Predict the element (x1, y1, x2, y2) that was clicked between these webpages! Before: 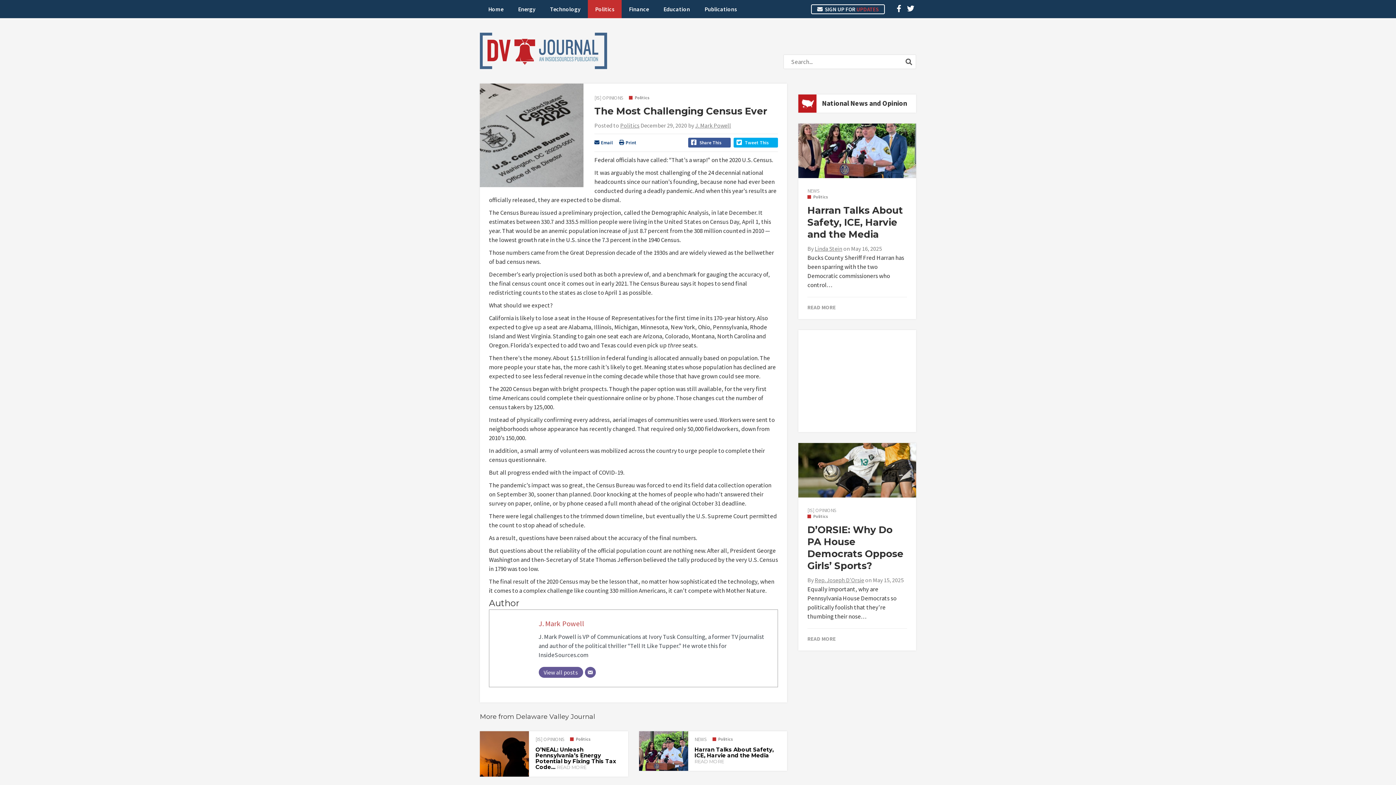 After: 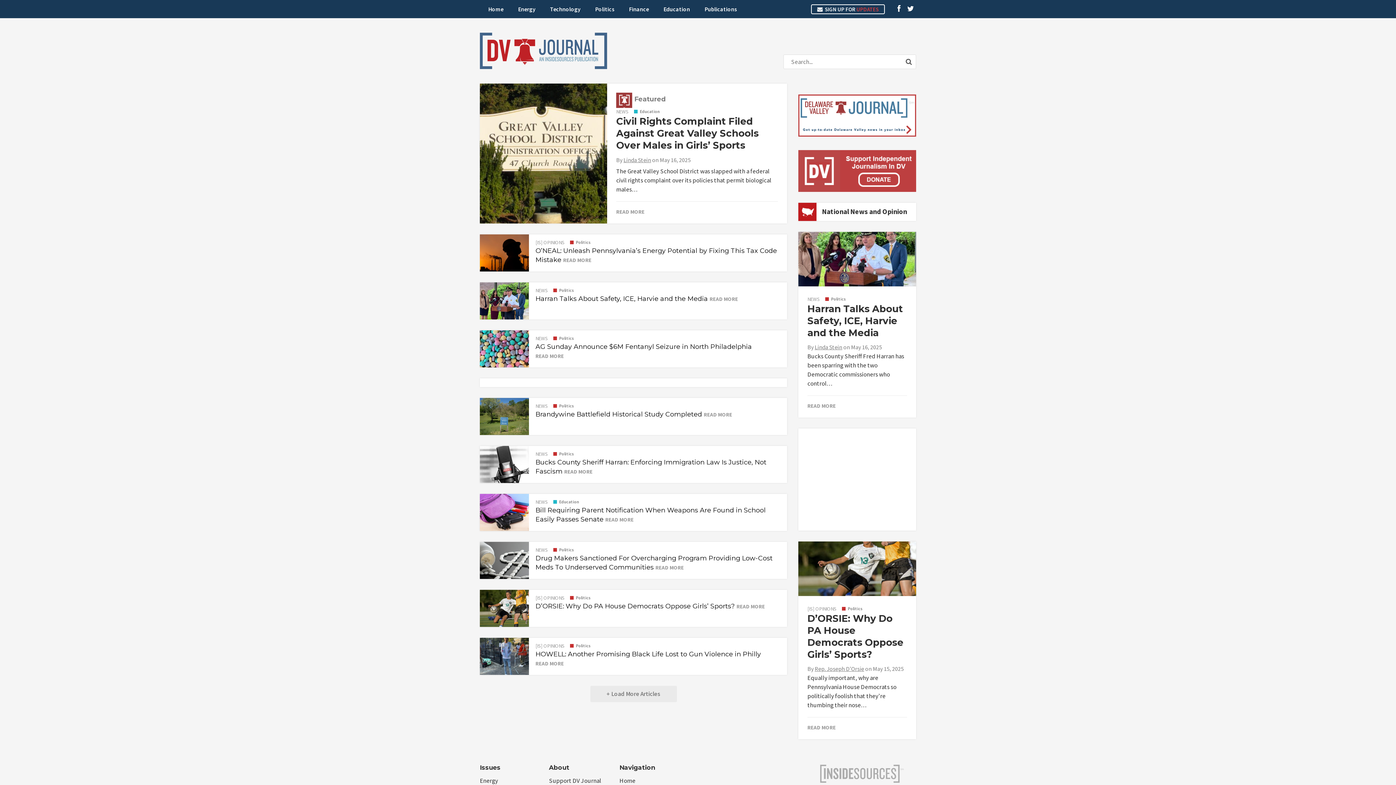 Action: bbox: (481, 0, 510, 18) label: Home